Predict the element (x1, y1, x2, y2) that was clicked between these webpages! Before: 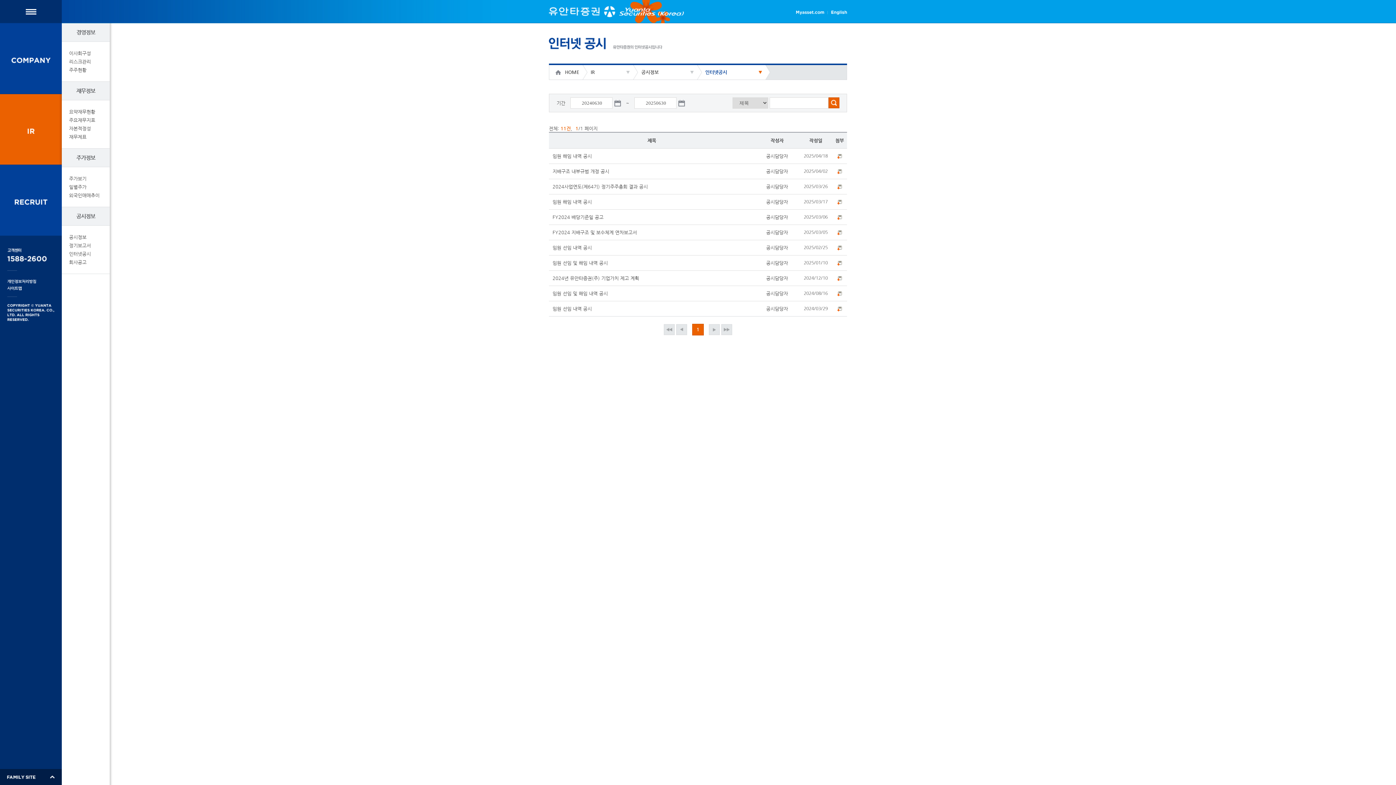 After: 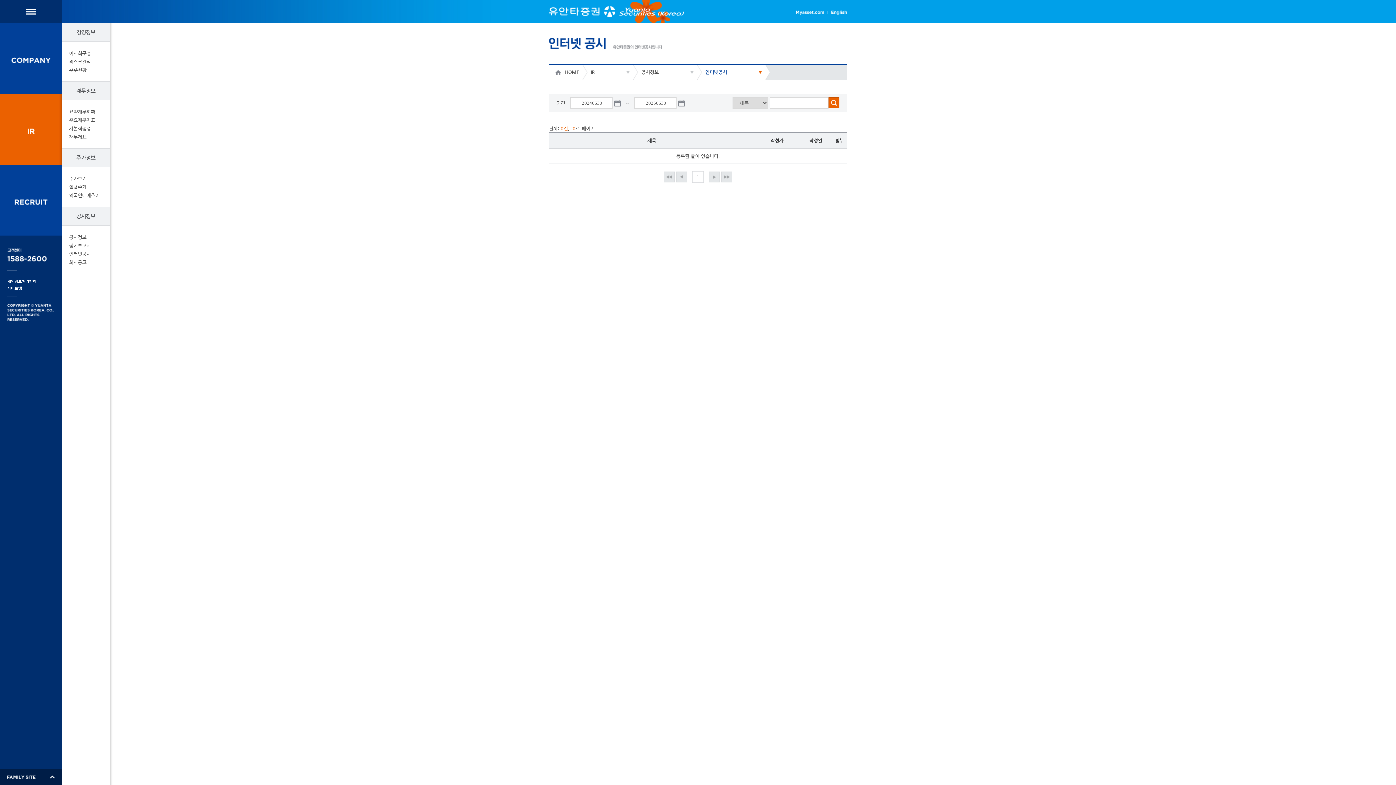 Action: bbox: (676, 324, 687, 334)